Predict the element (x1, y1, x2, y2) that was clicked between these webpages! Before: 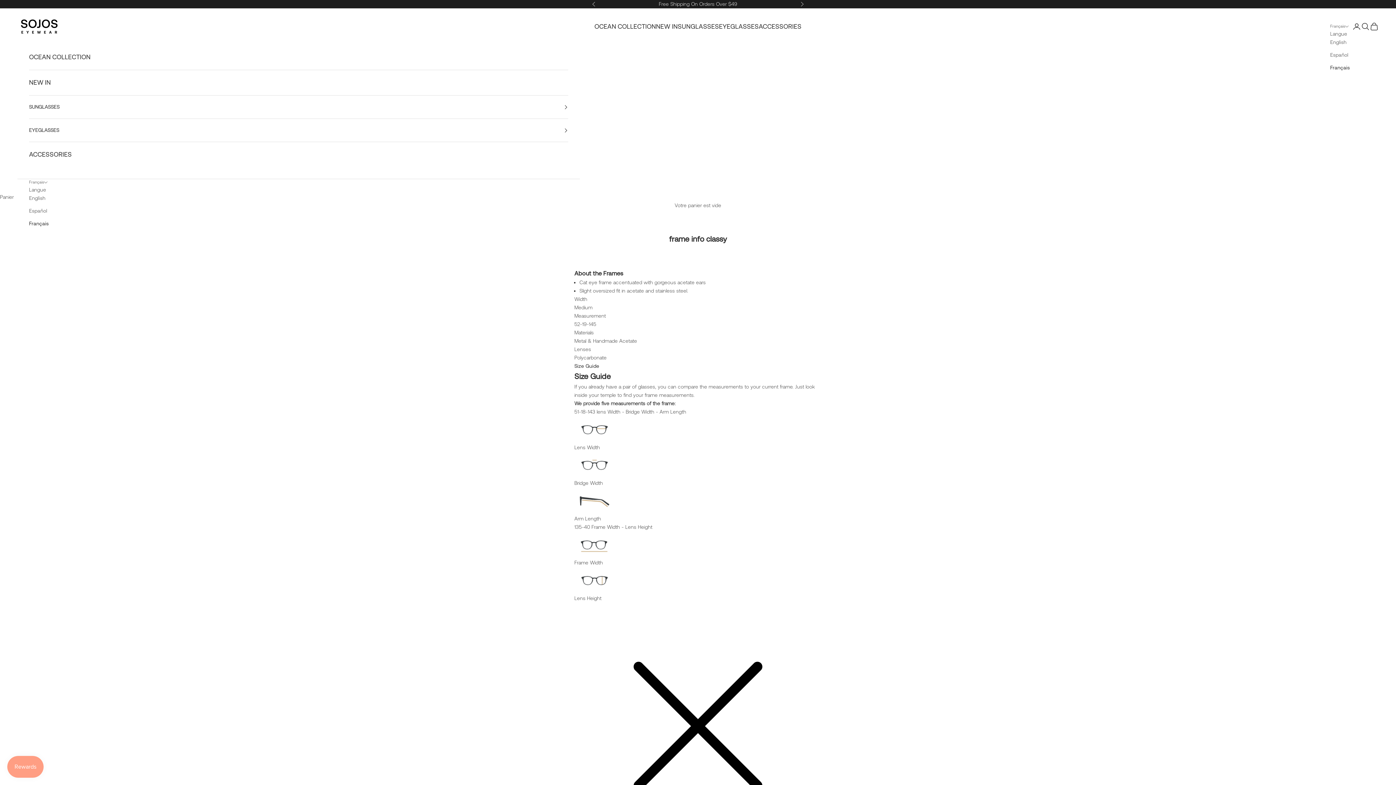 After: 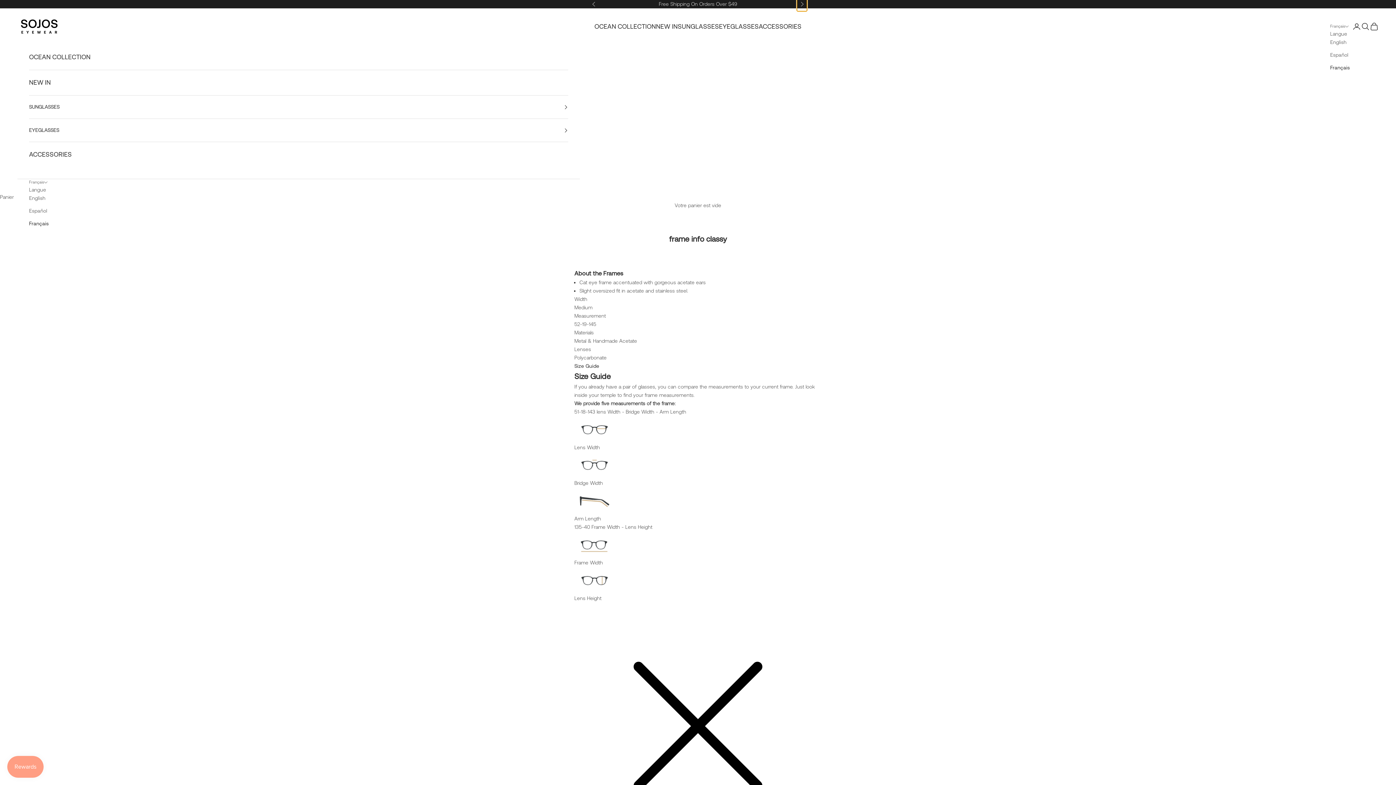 Action: bbox: (800, 0, 804, 8) label: Suivant